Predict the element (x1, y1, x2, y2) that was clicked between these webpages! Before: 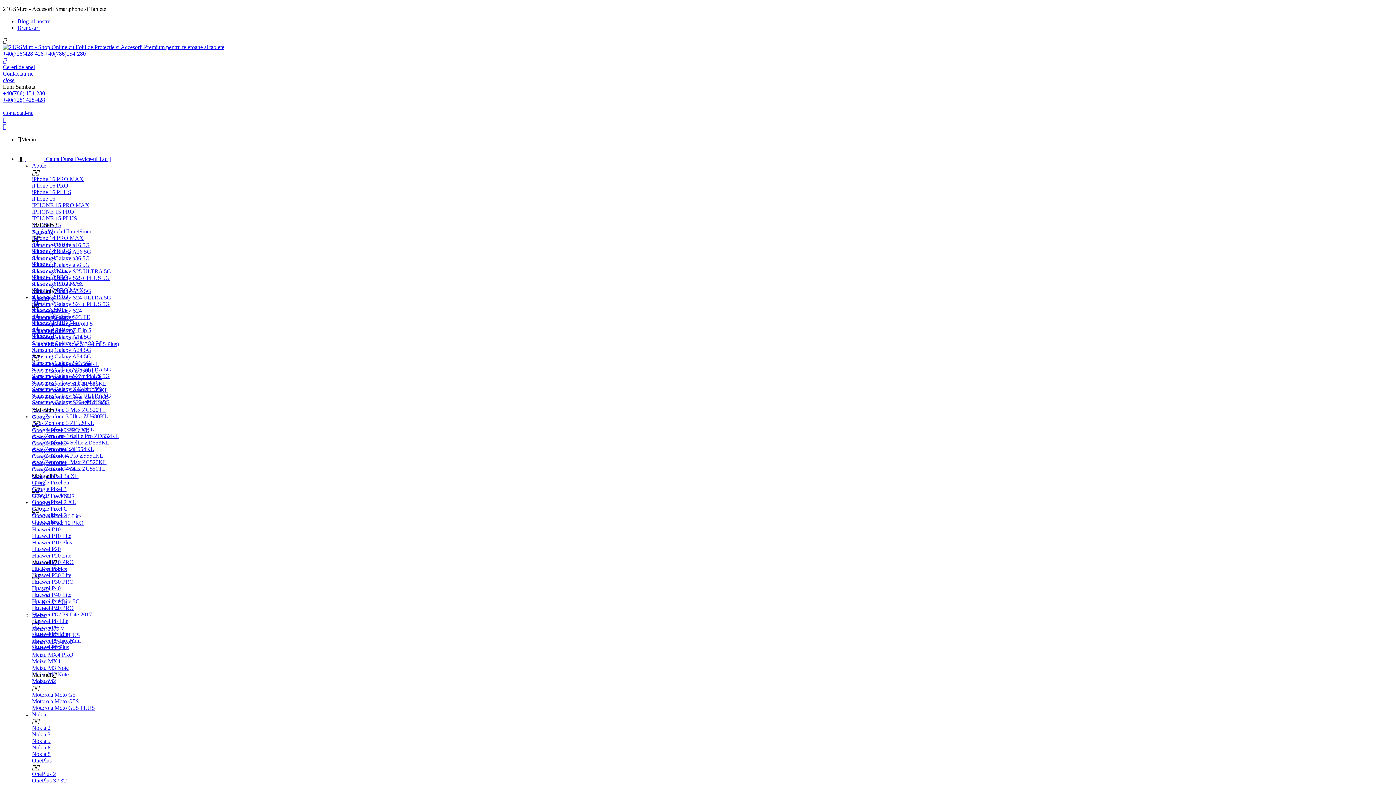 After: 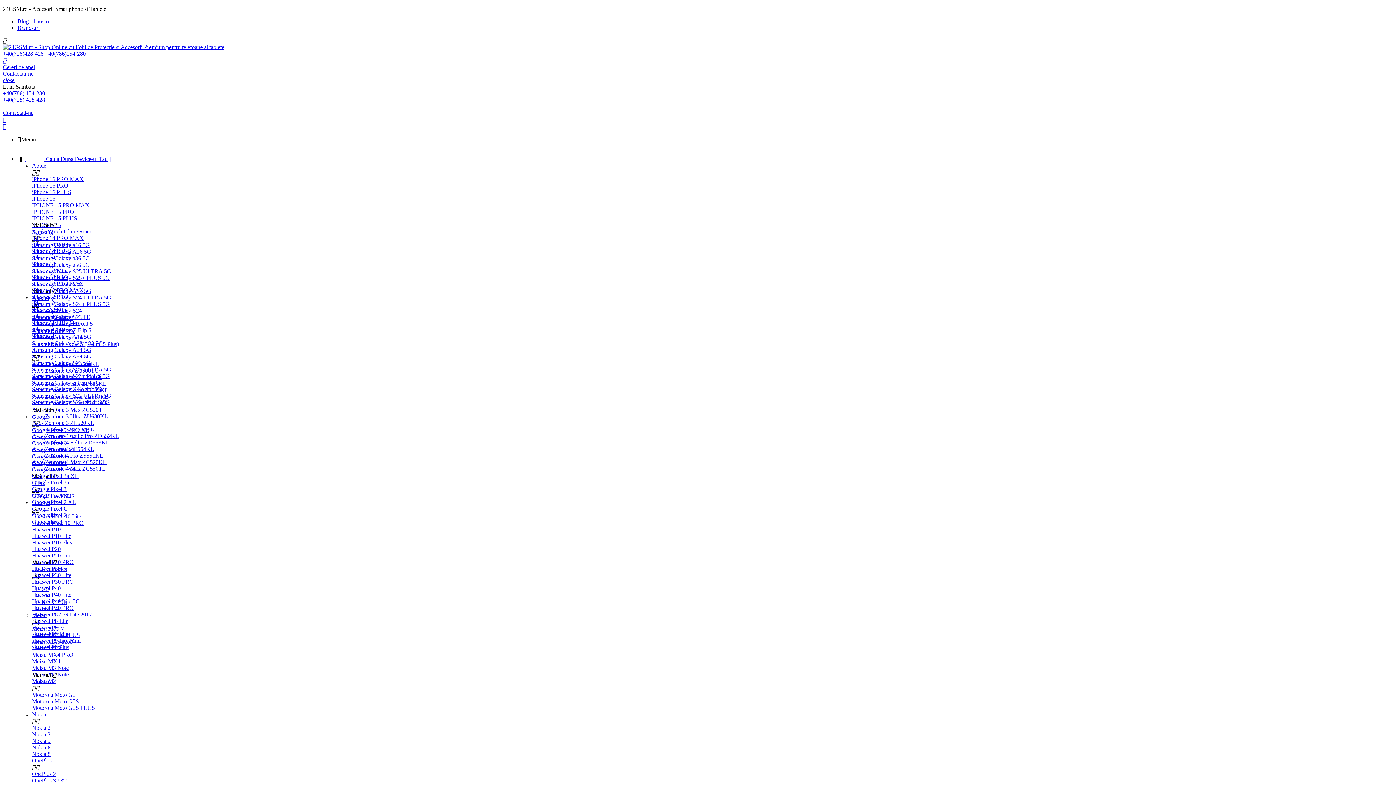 Action: bbox: (32, 698, 78, 704) label: Motorola Moto G5S